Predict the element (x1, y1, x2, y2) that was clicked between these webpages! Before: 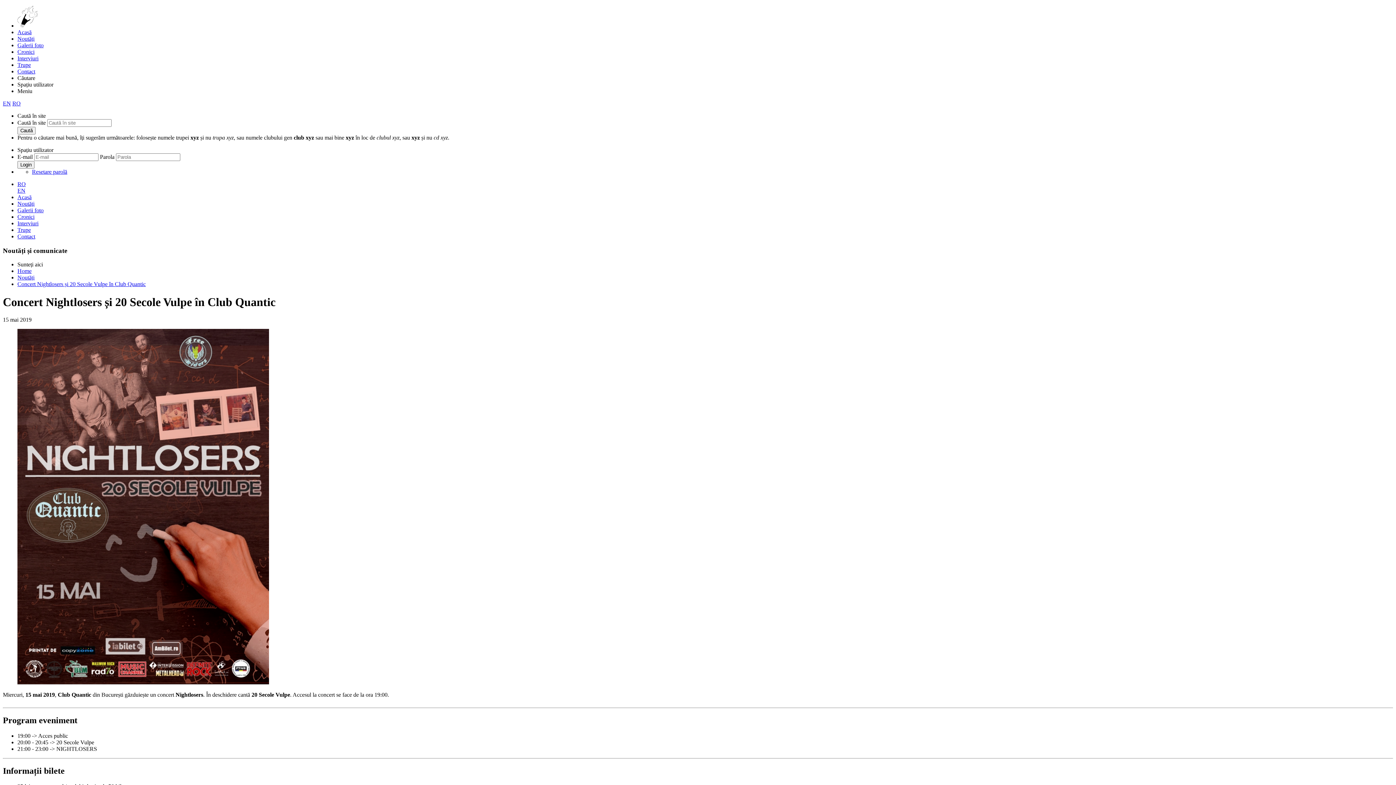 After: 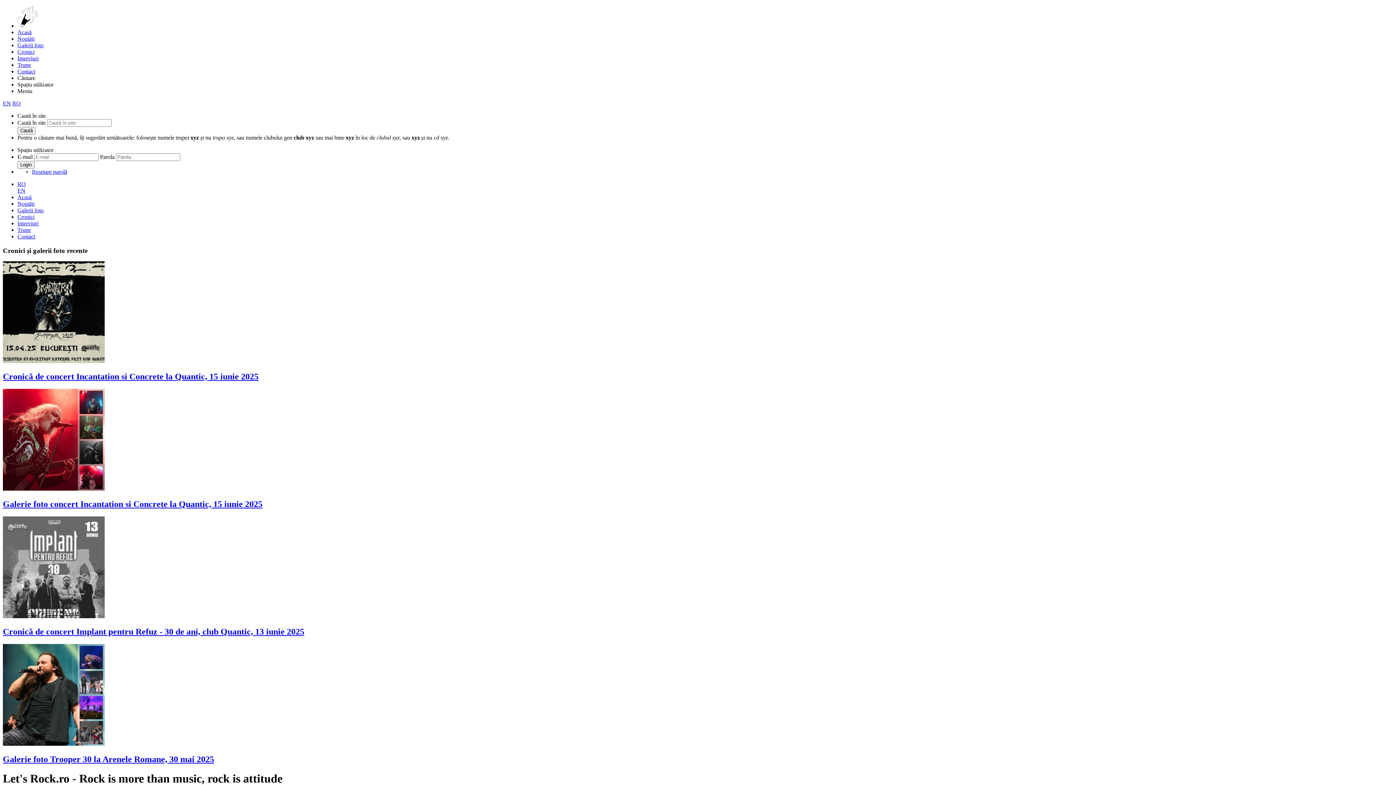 Action: bbox: (17, 194, 31, 200) label: Acasă